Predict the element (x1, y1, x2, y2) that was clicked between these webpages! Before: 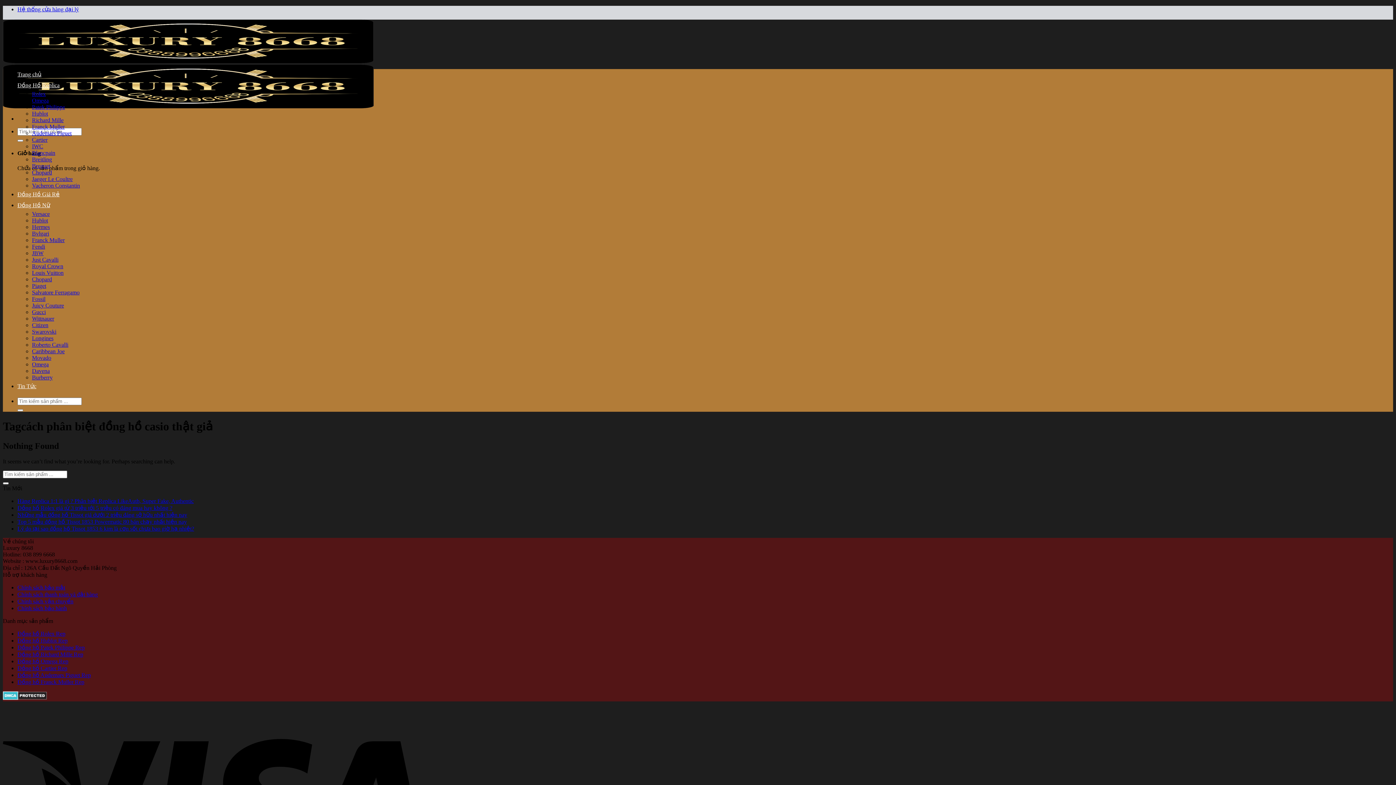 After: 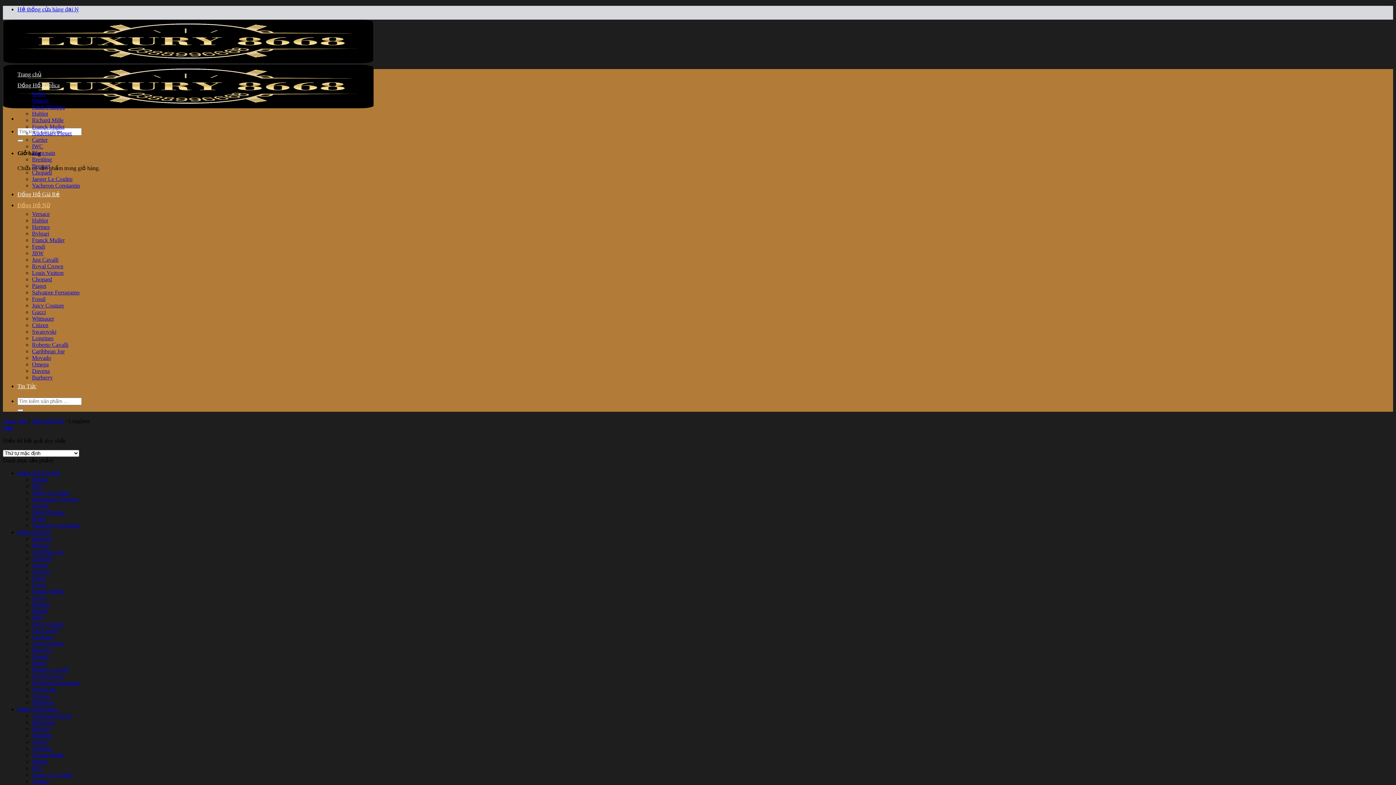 Action: label: Longines bbox: (32, 335, 53, 341)